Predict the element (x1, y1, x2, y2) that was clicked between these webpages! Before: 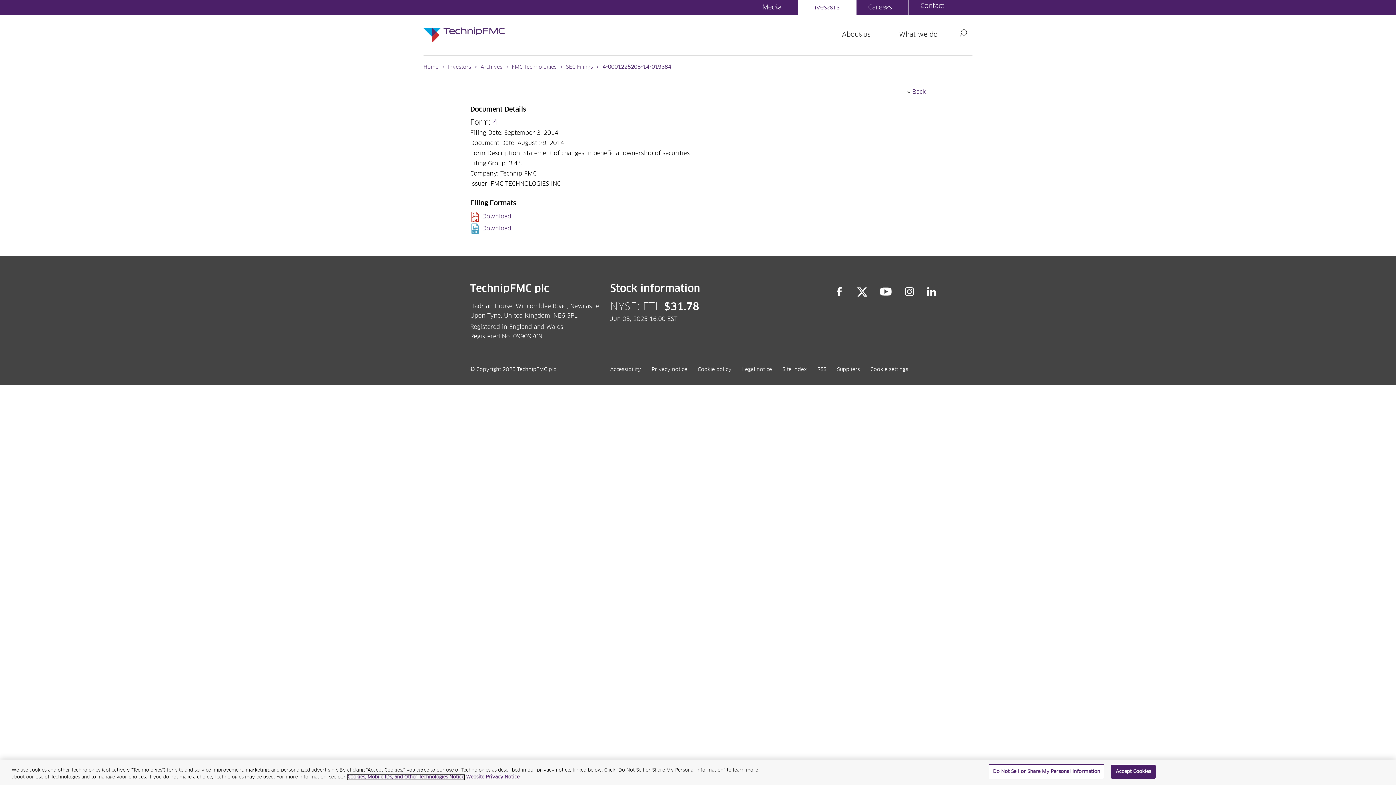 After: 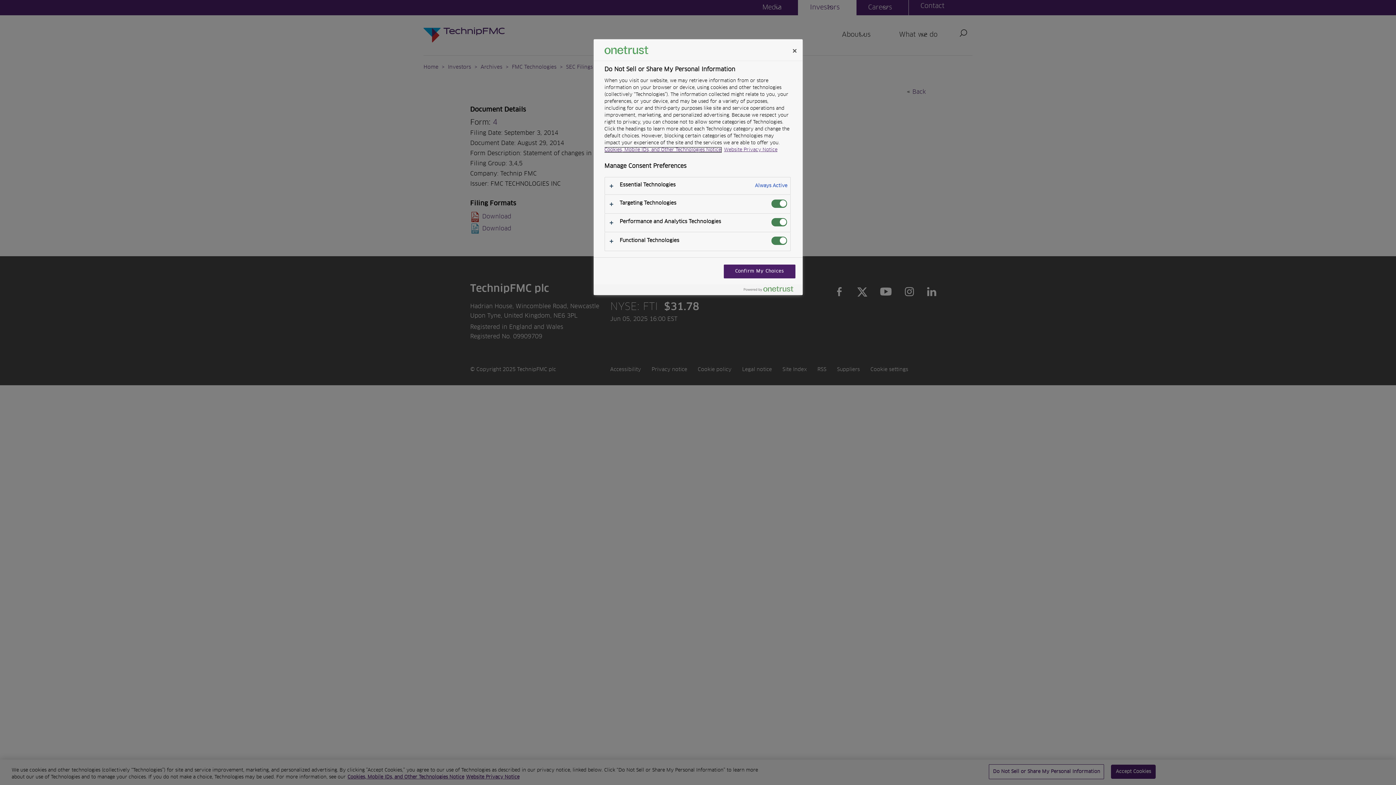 Action: bbox: (989, 764, 1104, 779) label: Do Not Sell or Share My Personal Information